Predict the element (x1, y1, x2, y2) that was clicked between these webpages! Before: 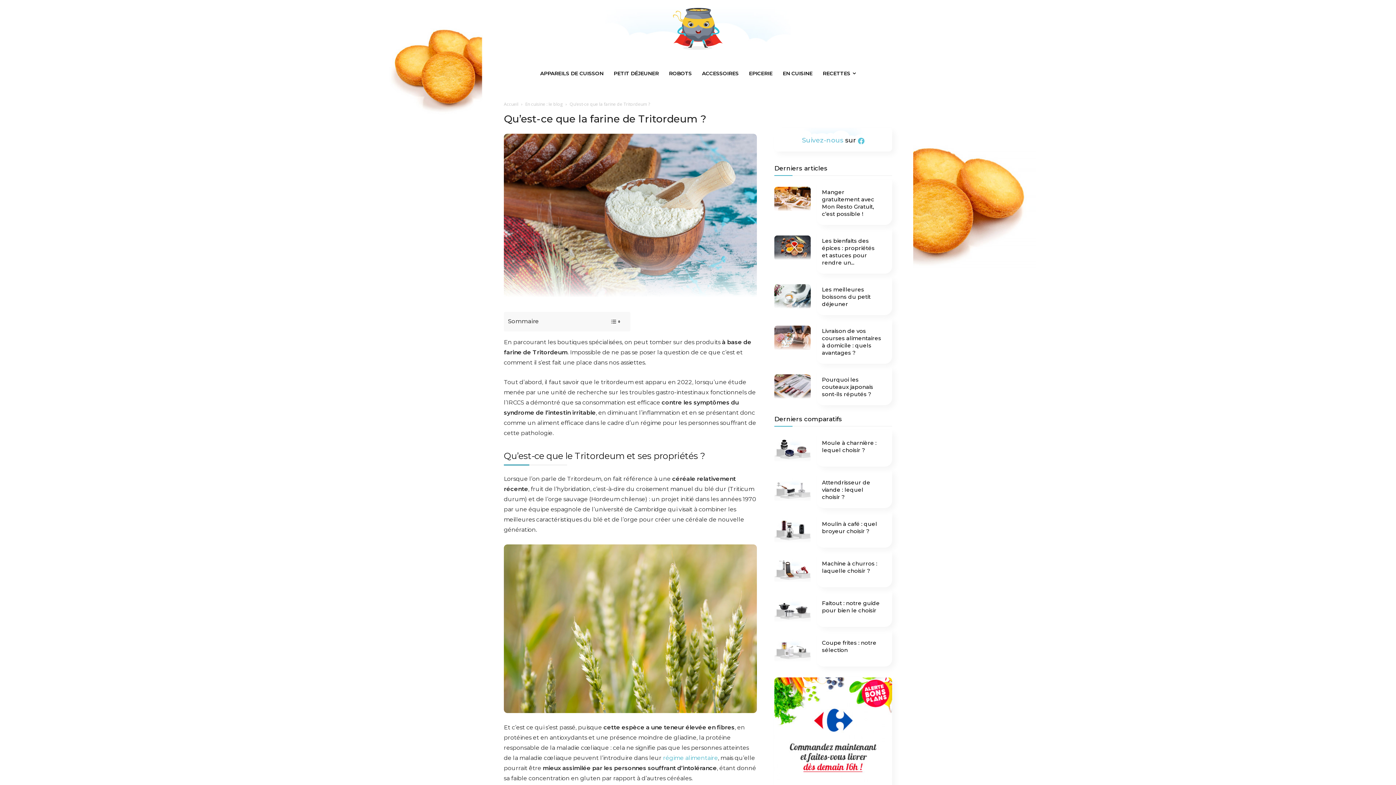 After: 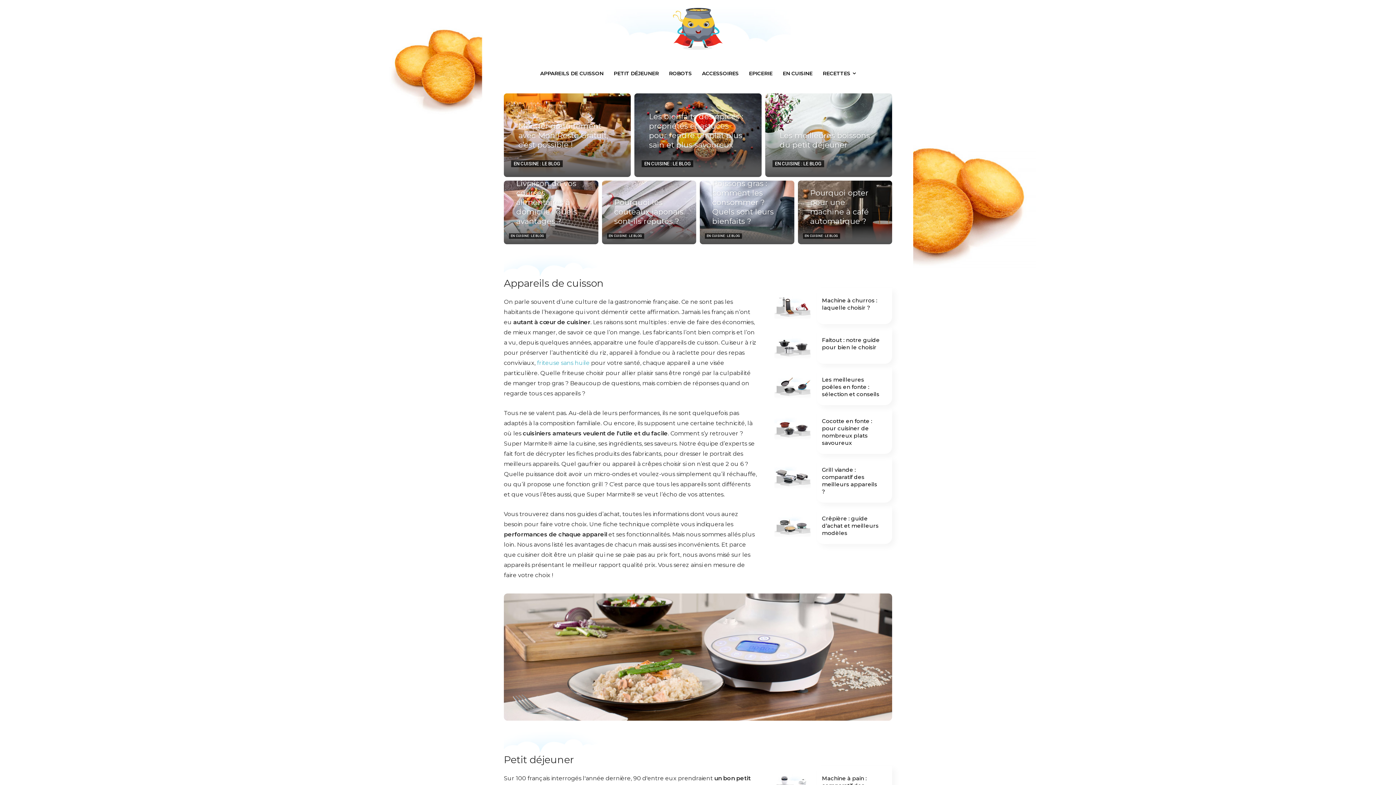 Action: bbox: (504, 7, 892, 50)